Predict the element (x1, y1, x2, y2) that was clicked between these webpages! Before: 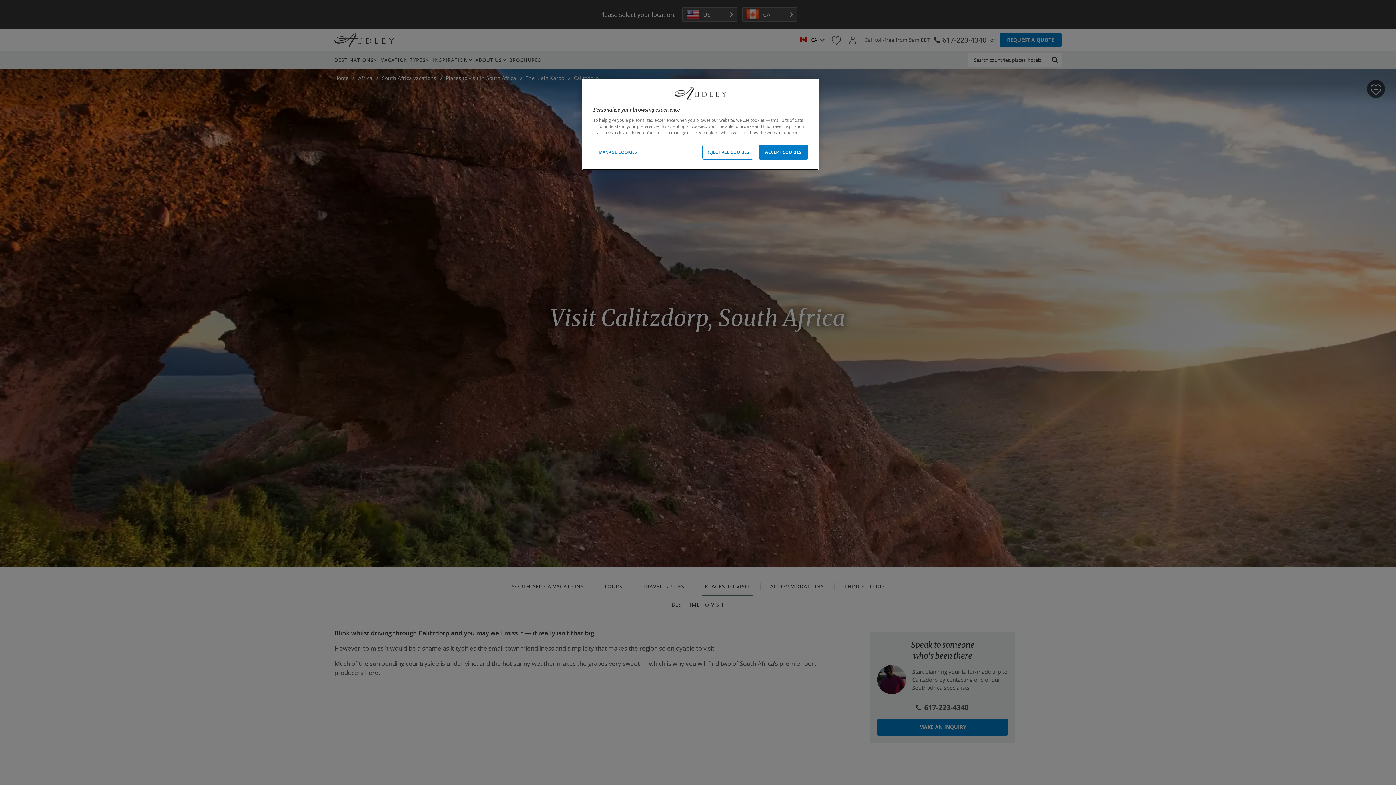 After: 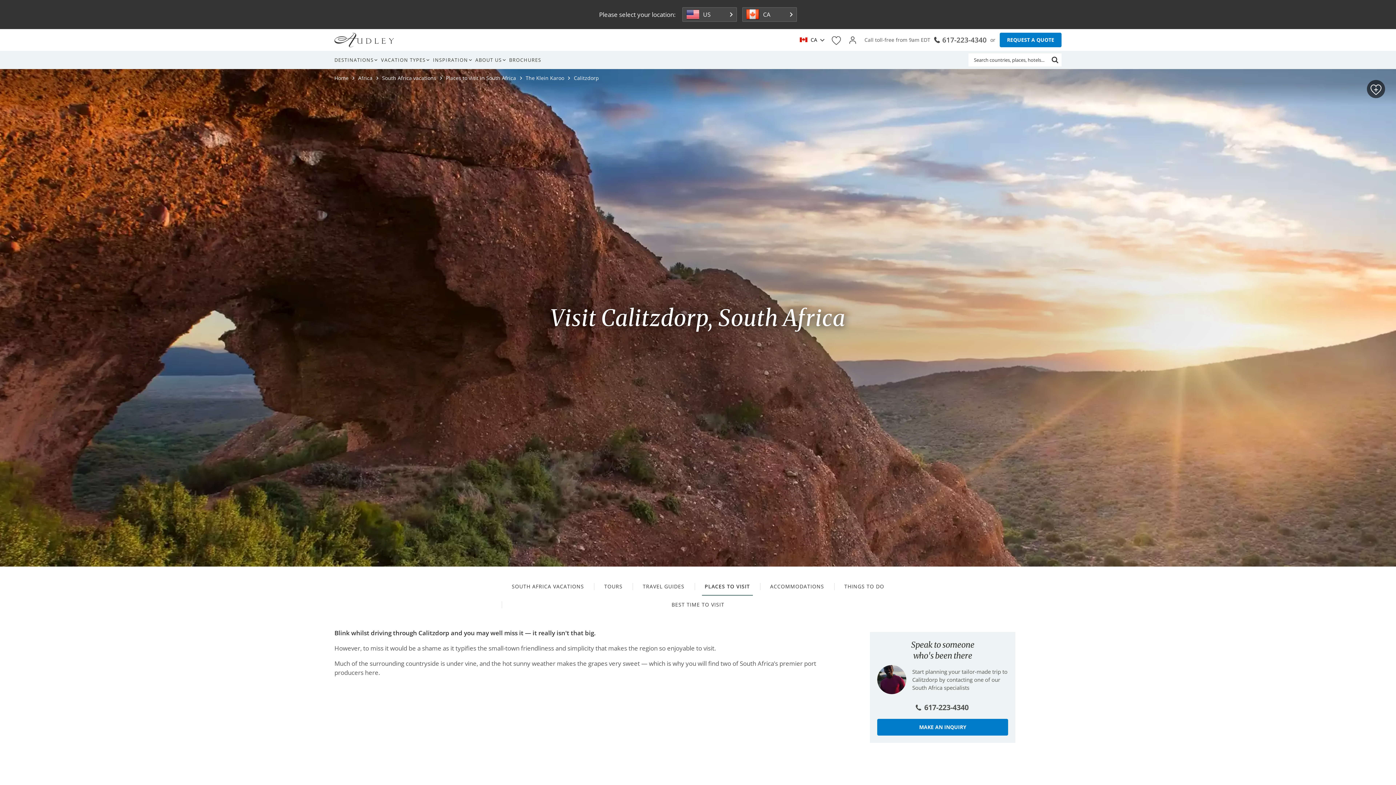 Action: bbox: (702, 144, 753, 159) label: REJECT ALL COOKIES